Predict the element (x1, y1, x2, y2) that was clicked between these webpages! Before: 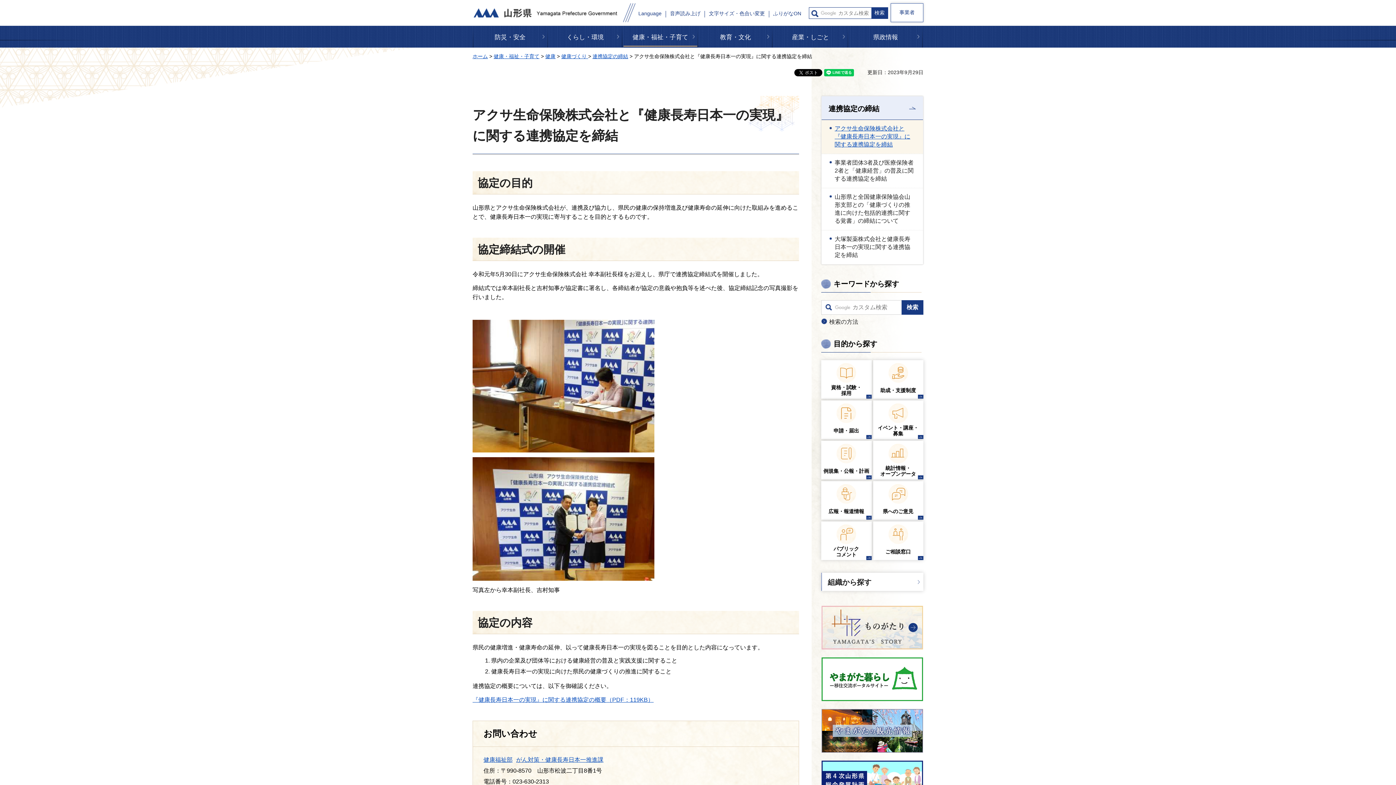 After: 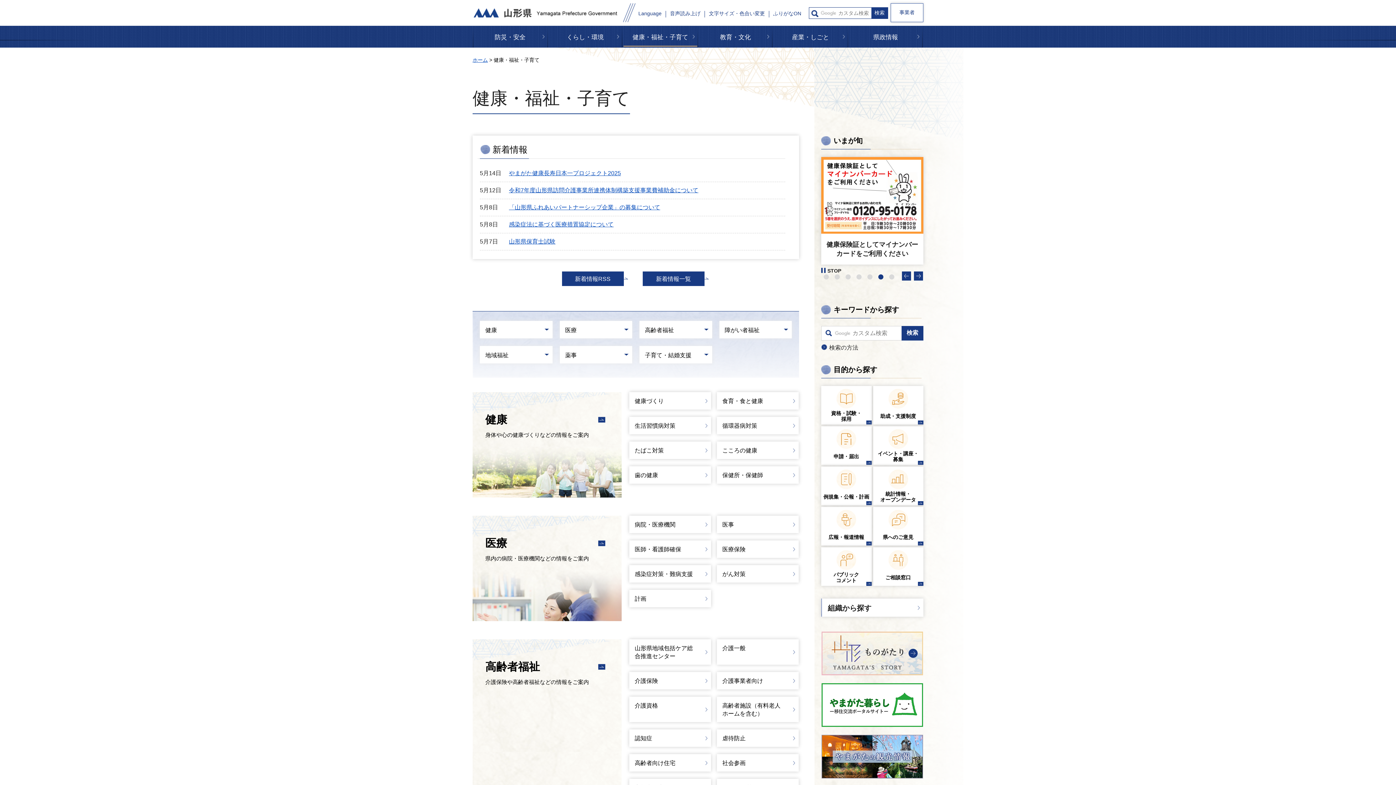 Action: bbox: (623, 25, 697, 47) label: 健康・福祉・子育て